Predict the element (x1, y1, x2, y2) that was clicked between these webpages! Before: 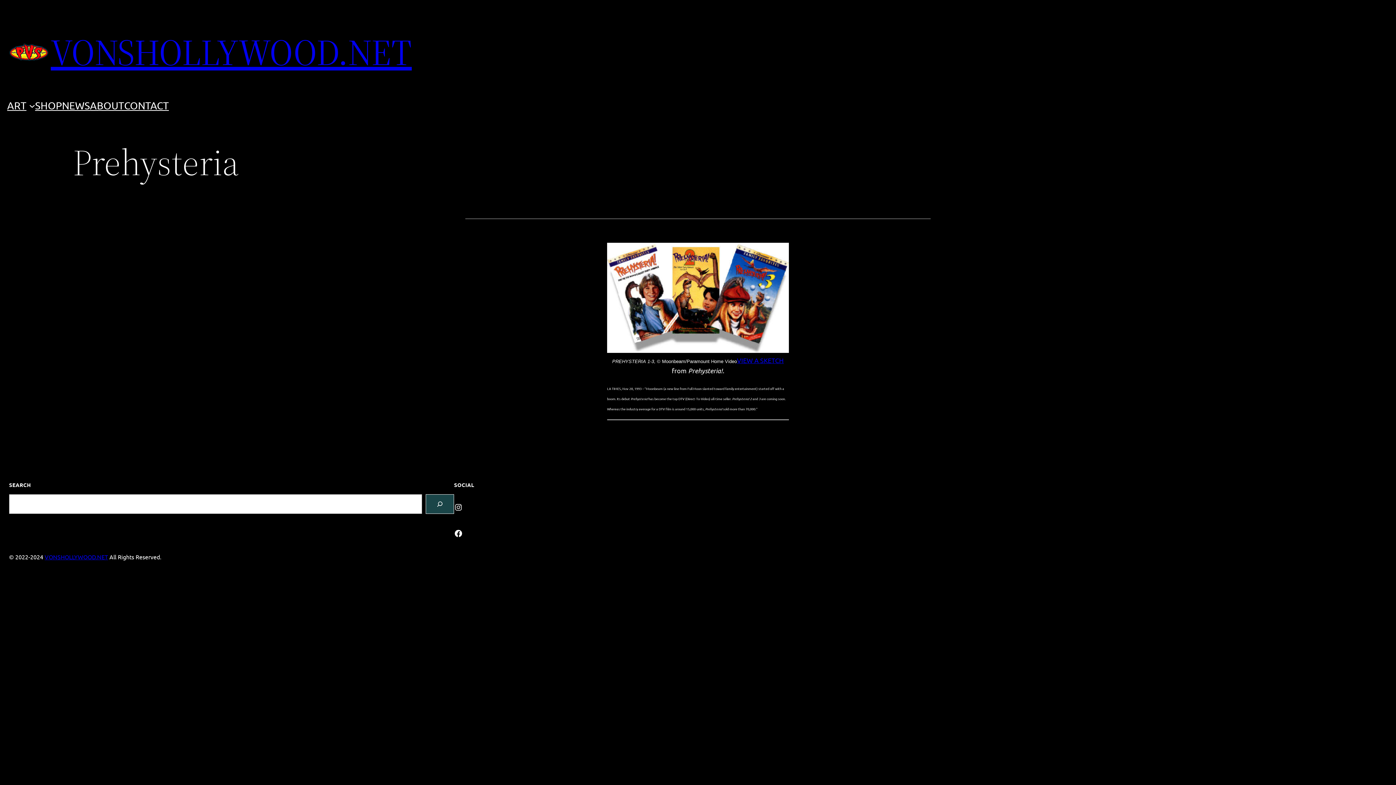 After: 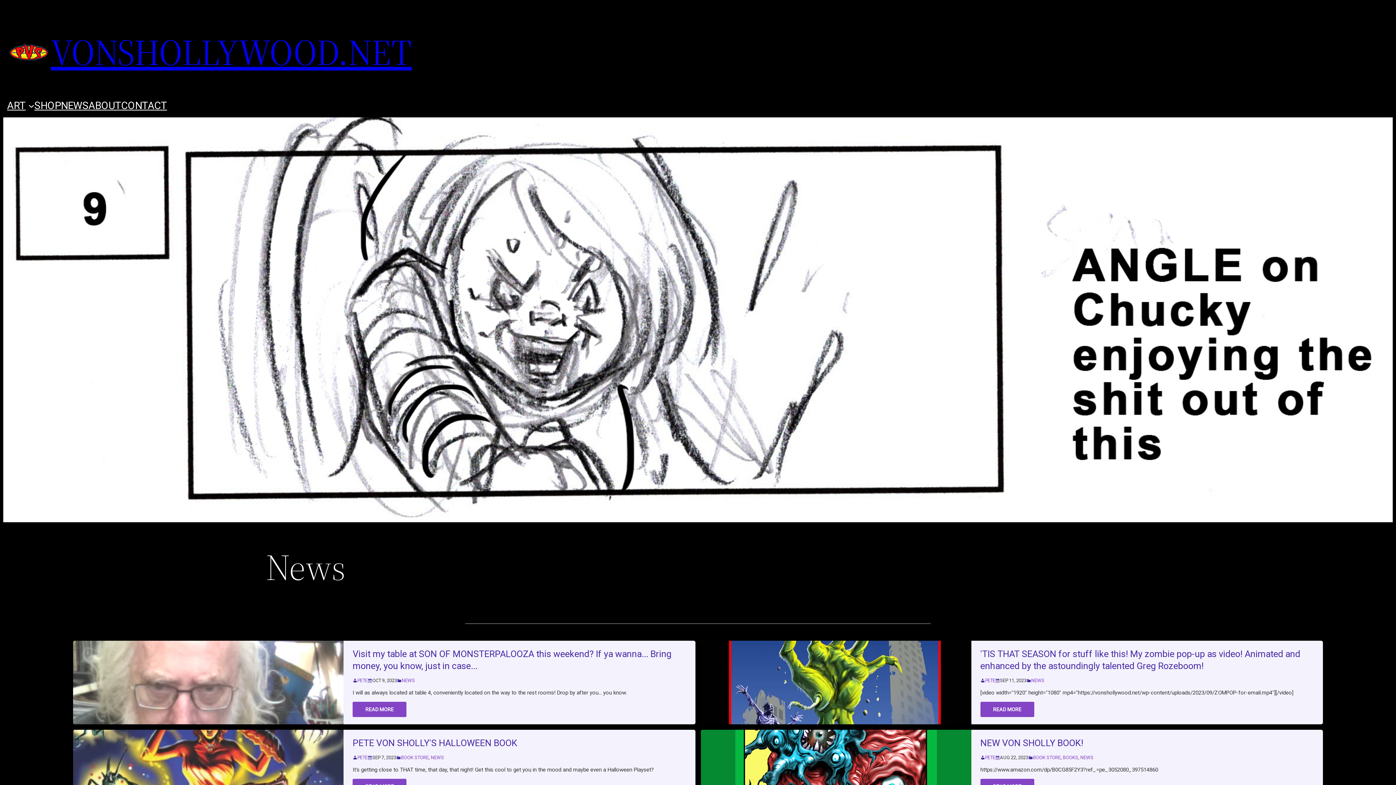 Action: bbox: (62, 97, 90, 113) label: NEWS